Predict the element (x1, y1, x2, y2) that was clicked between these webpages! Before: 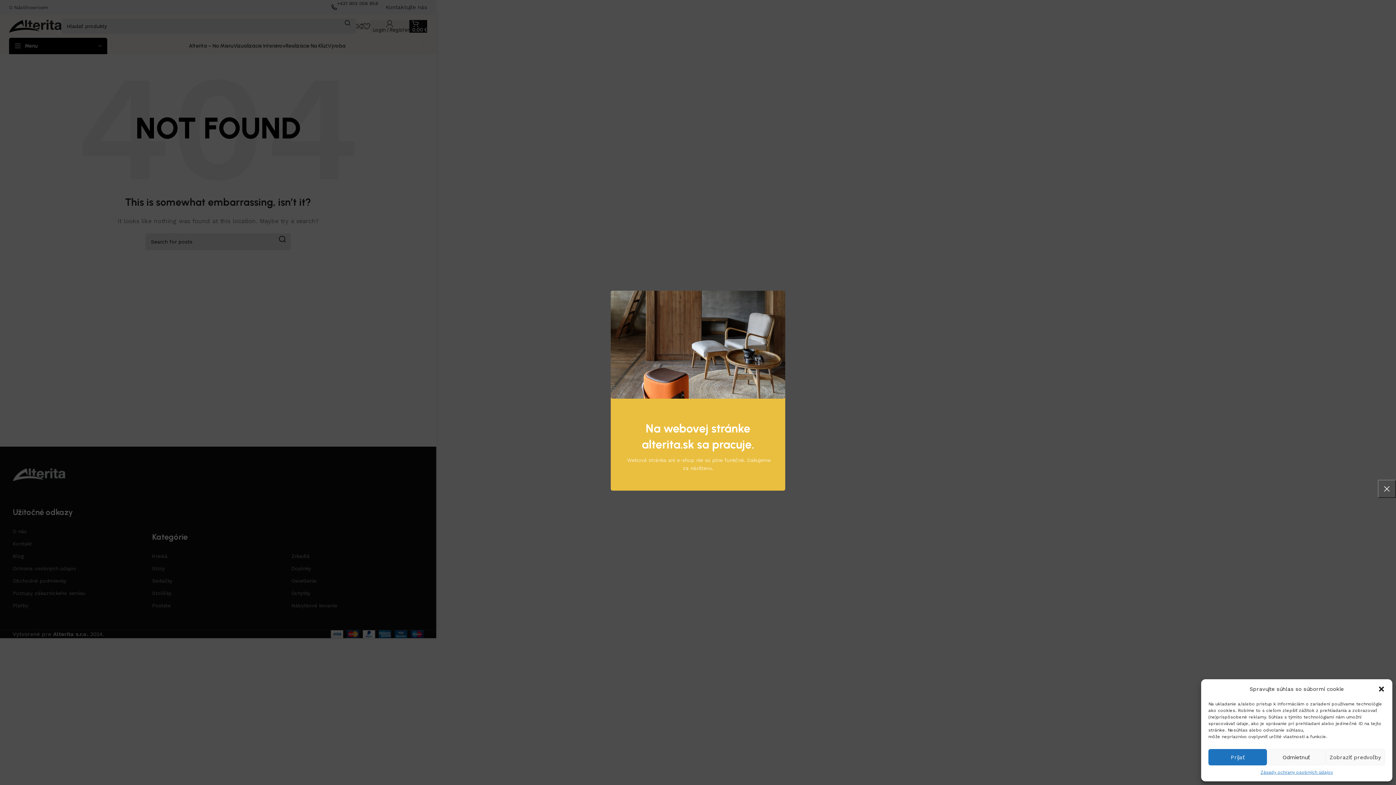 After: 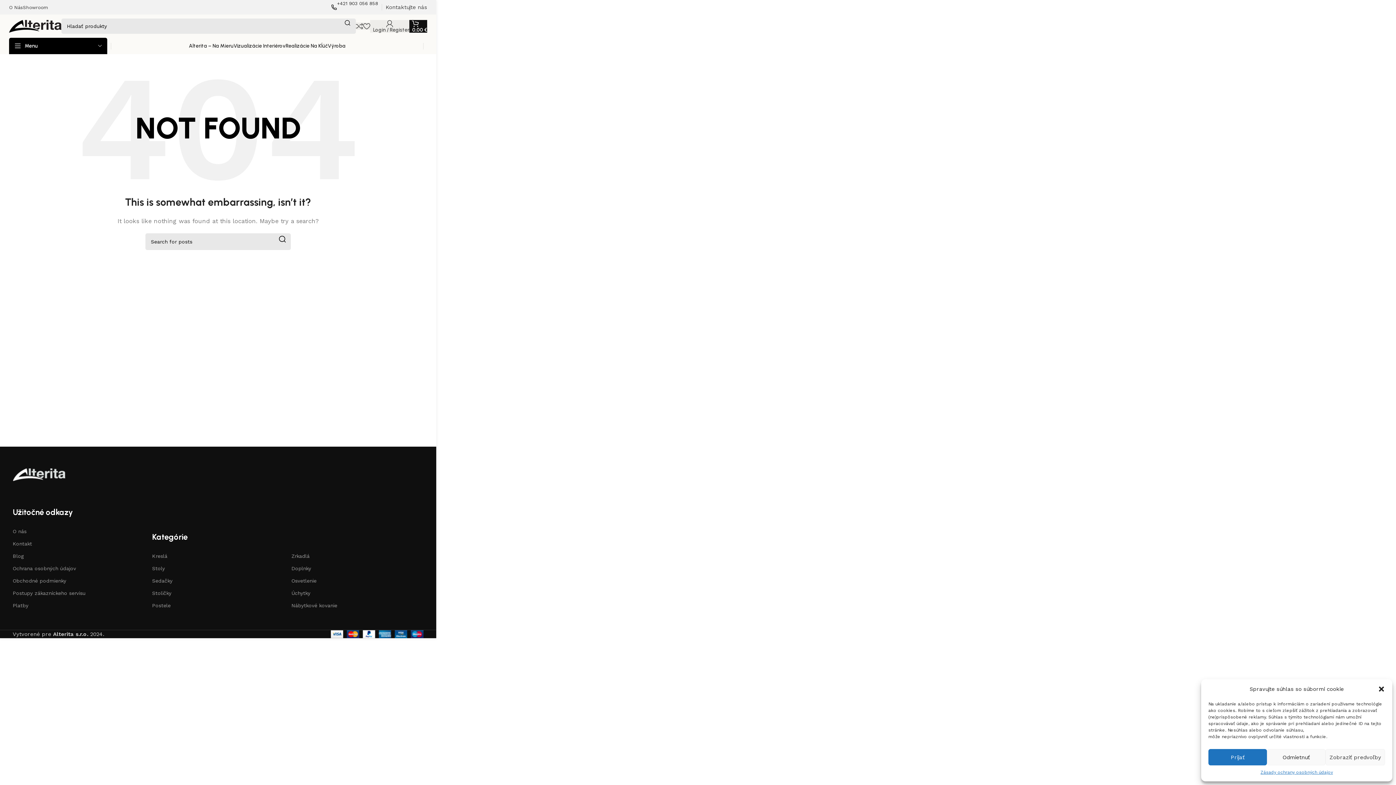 Action: bbox: (1378, 479, 1396, 498) label: ×